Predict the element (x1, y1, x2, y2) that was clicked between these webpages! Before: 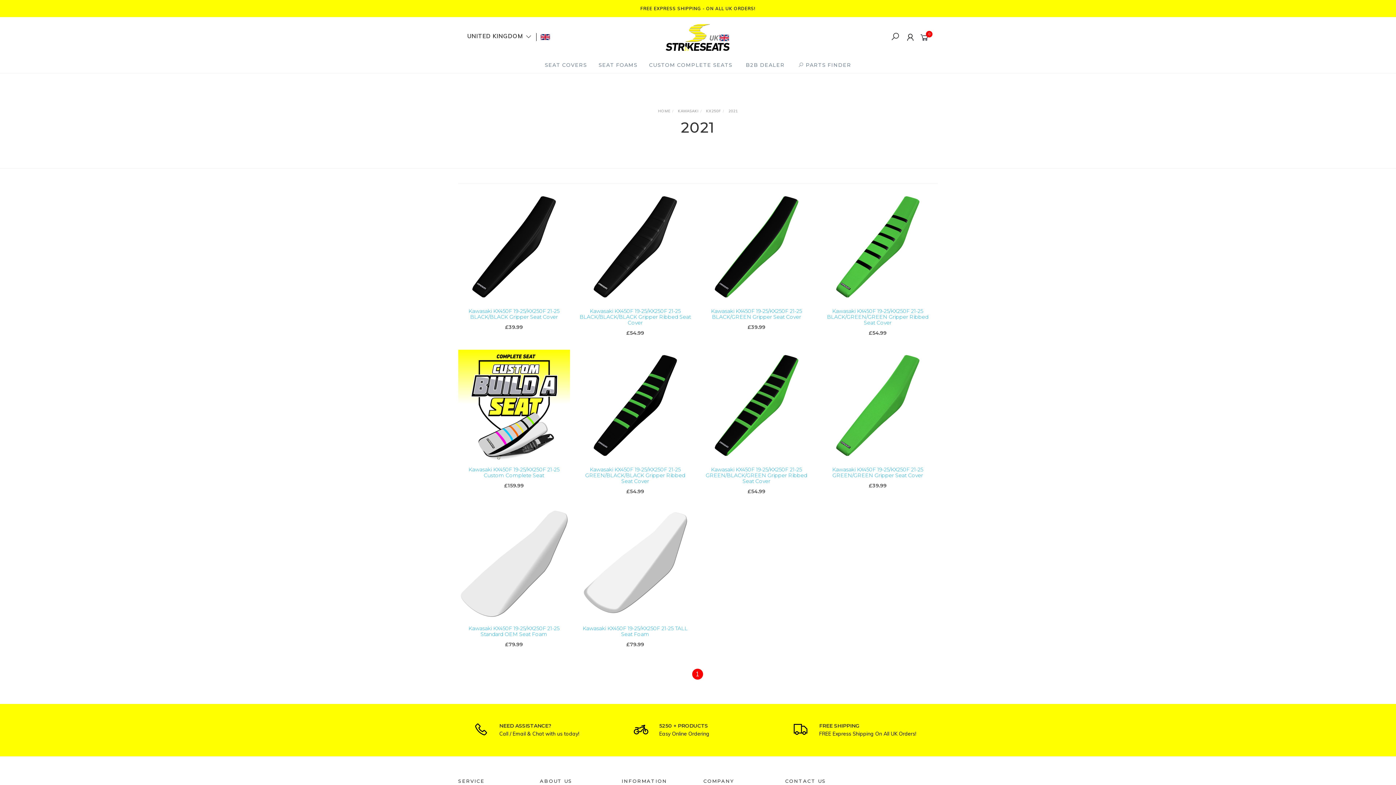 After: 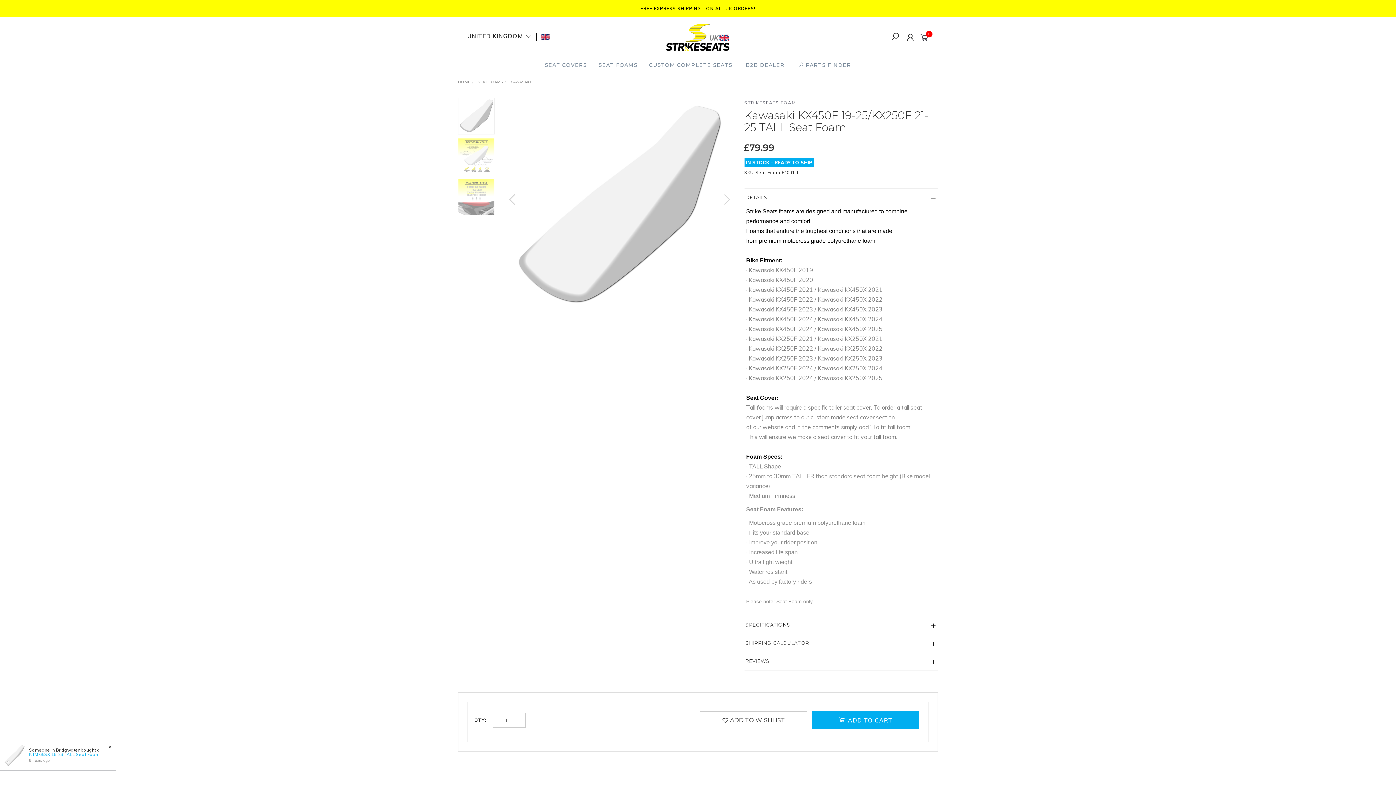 Action: label: Kawasaki KX450F 19-25/KX250F 21-25 TALL Seat Foam bbox: (582, 625, 687, 637)